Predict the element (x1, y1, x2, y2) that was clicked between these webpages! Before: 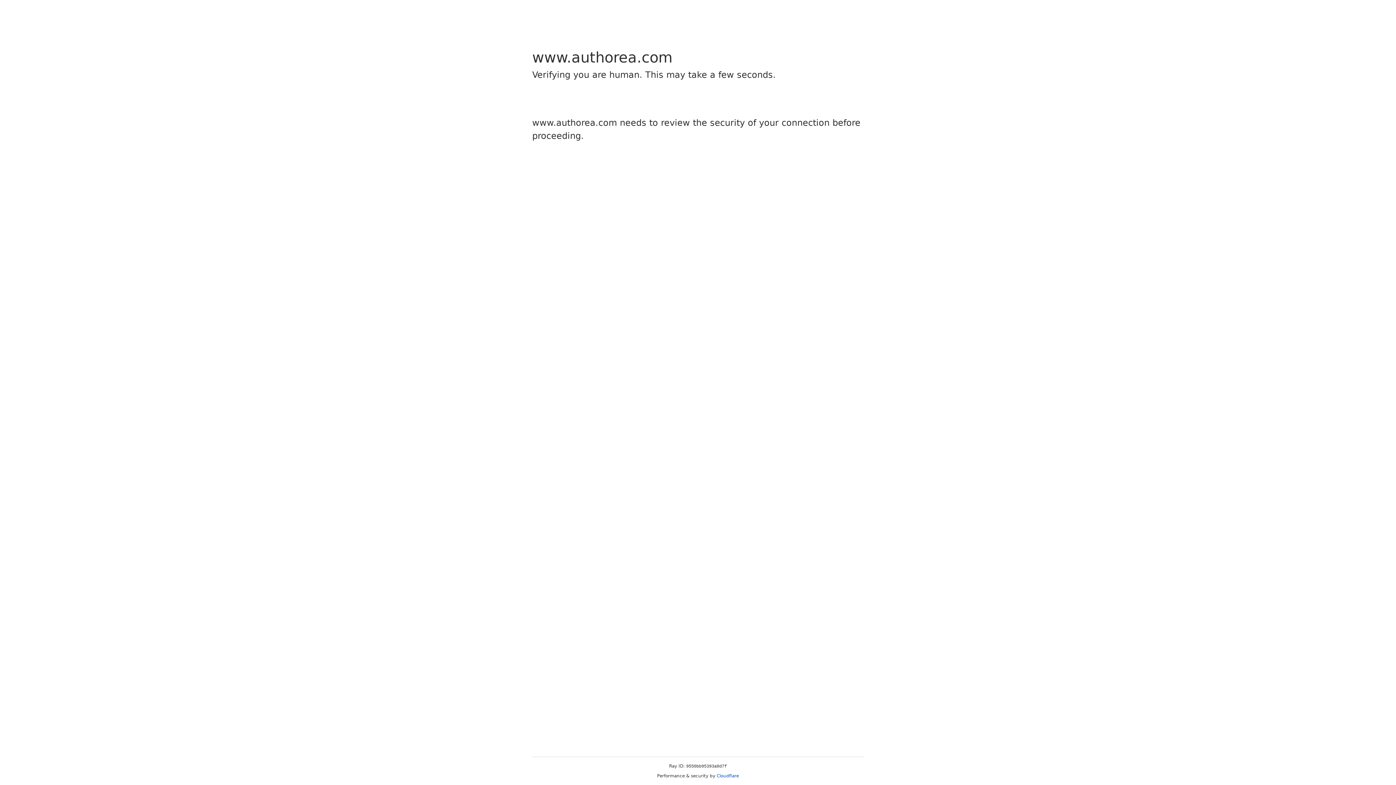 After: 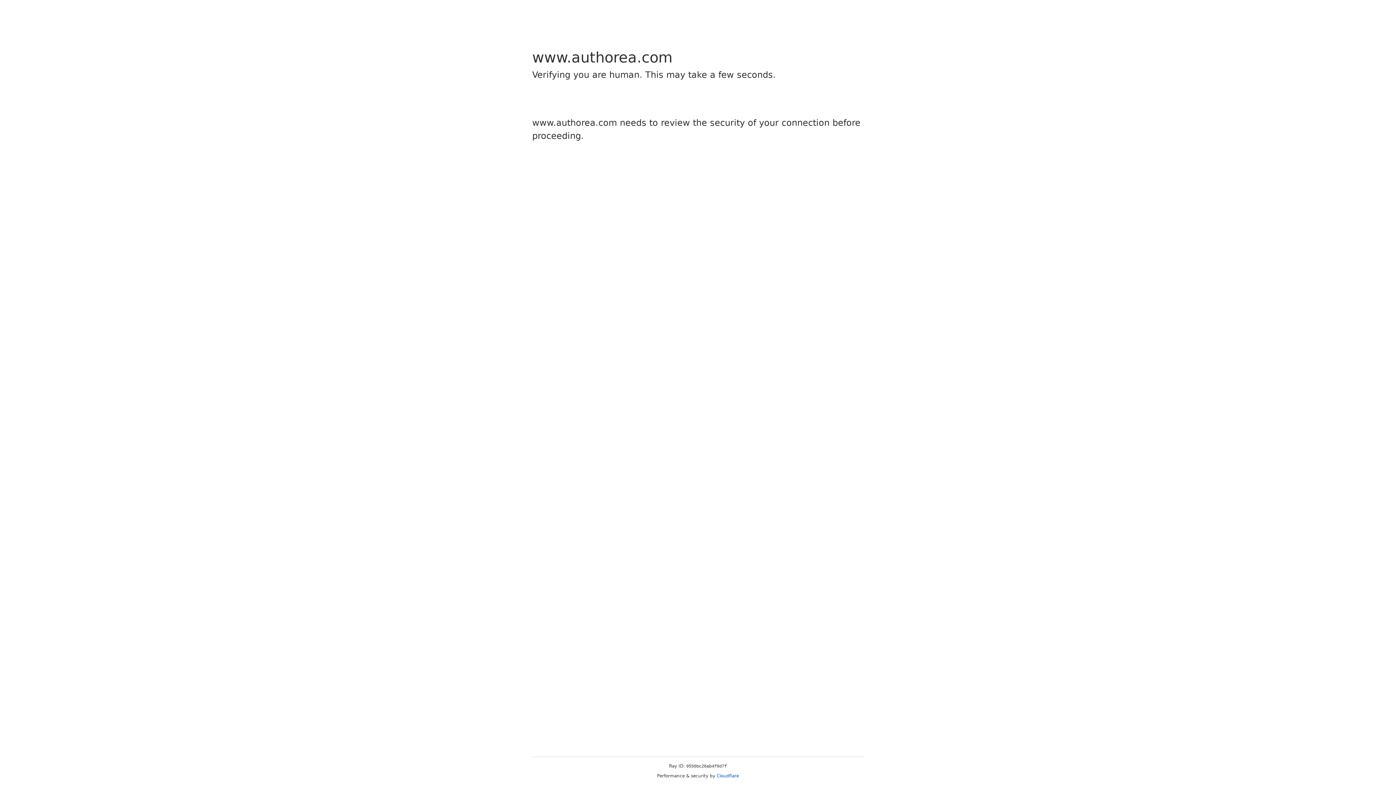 Action: label: Cloudflare bbox: (716, 773, 739, 778)